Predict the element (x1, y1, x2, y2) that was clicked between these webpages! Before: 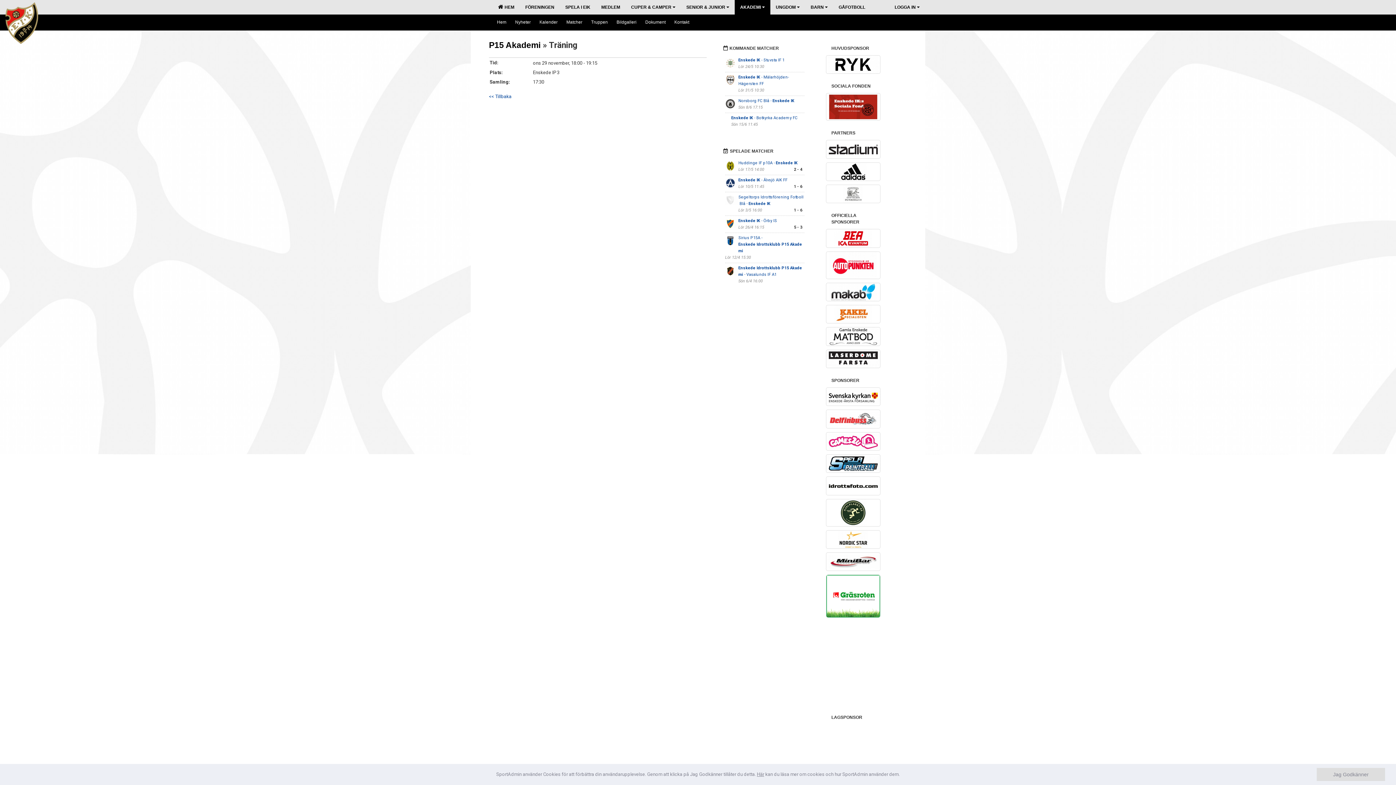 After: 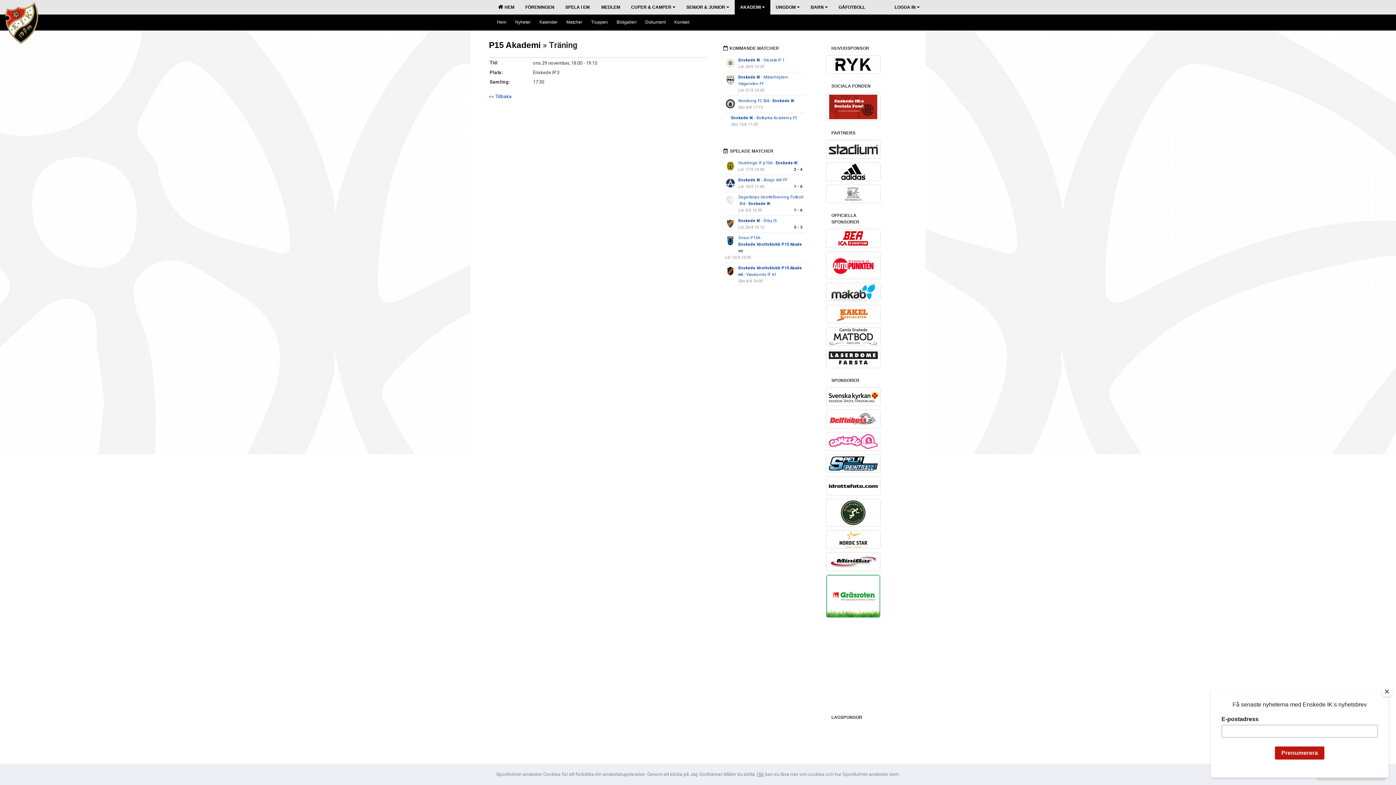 Action: bbox: (826, 432, 880, 450)